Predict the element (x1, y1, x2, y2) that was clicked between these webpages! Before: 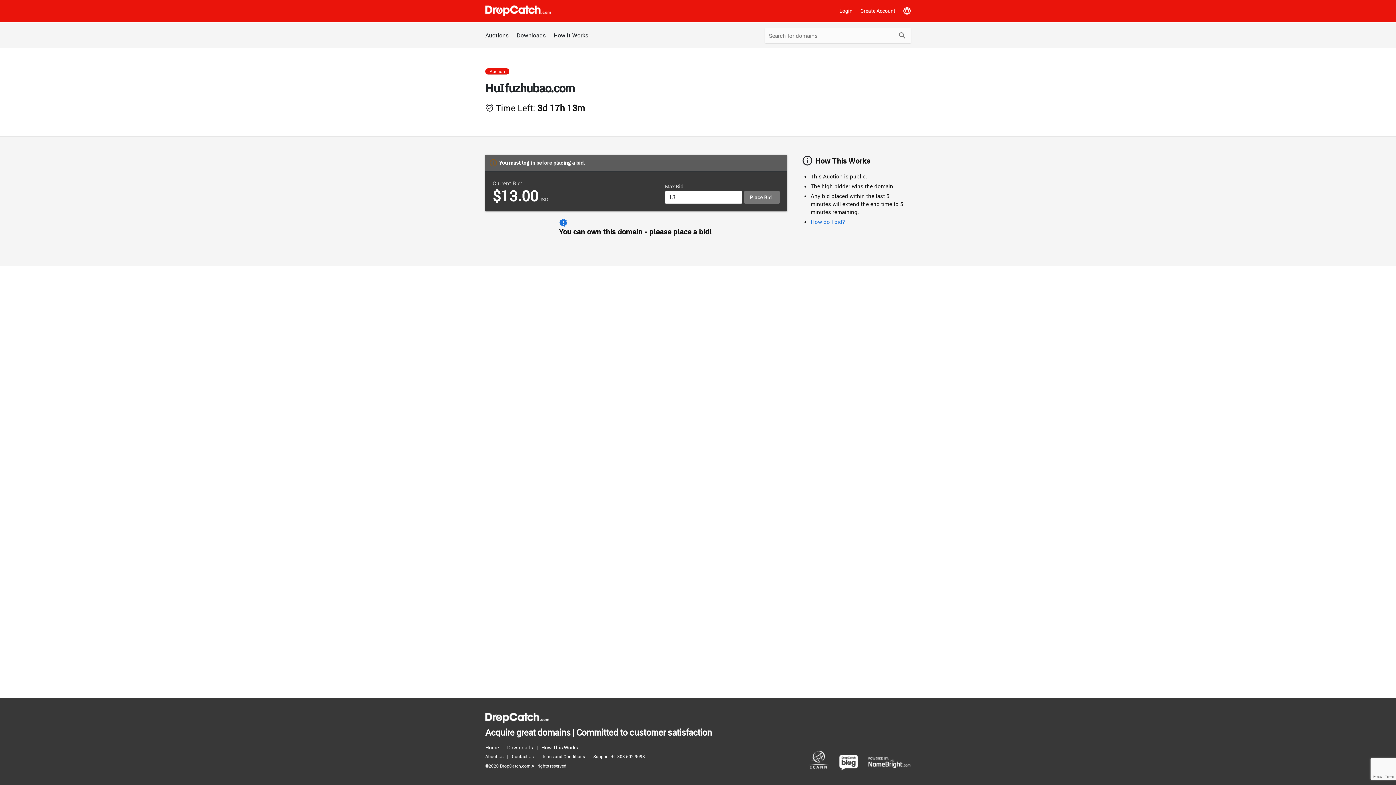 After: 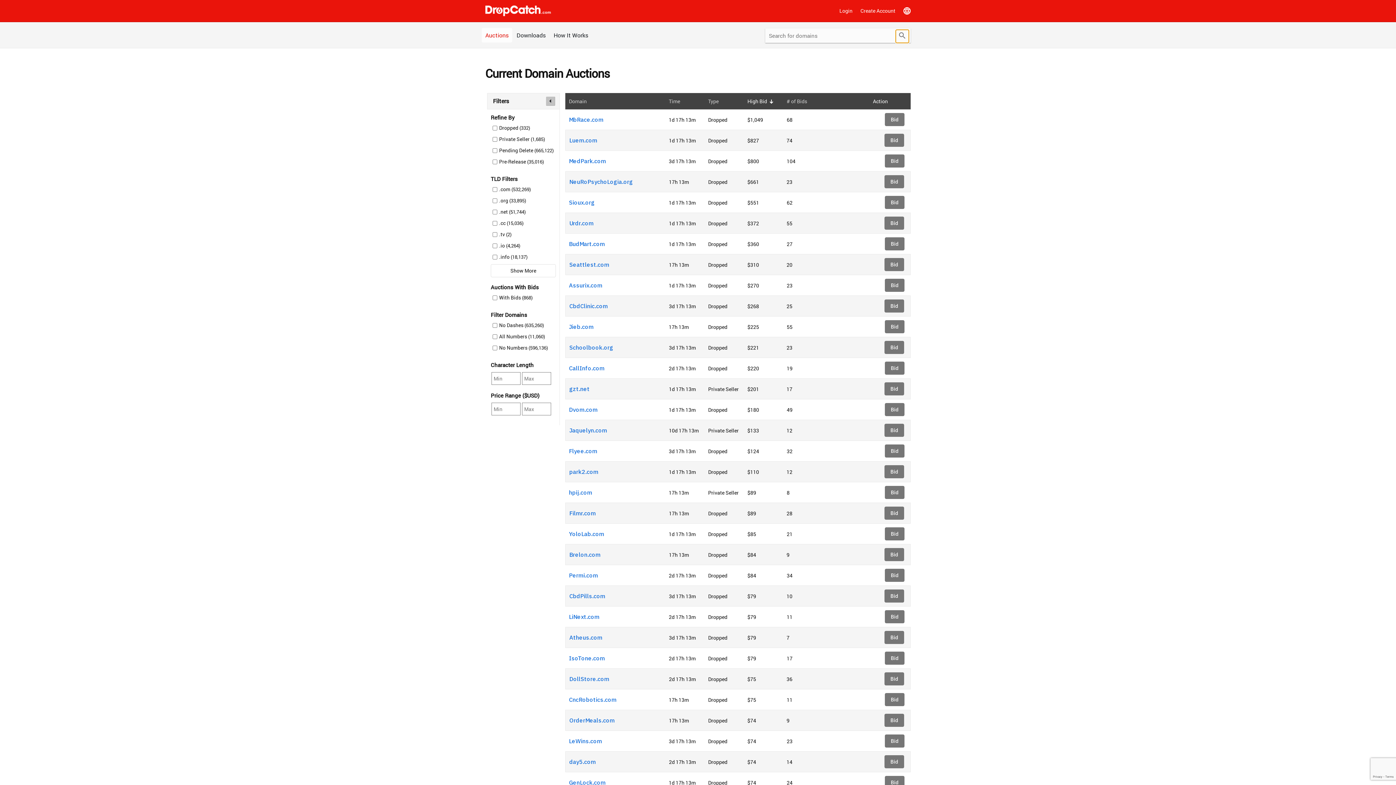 Action: label: Submit bbox: (896, 29, 909, 42)